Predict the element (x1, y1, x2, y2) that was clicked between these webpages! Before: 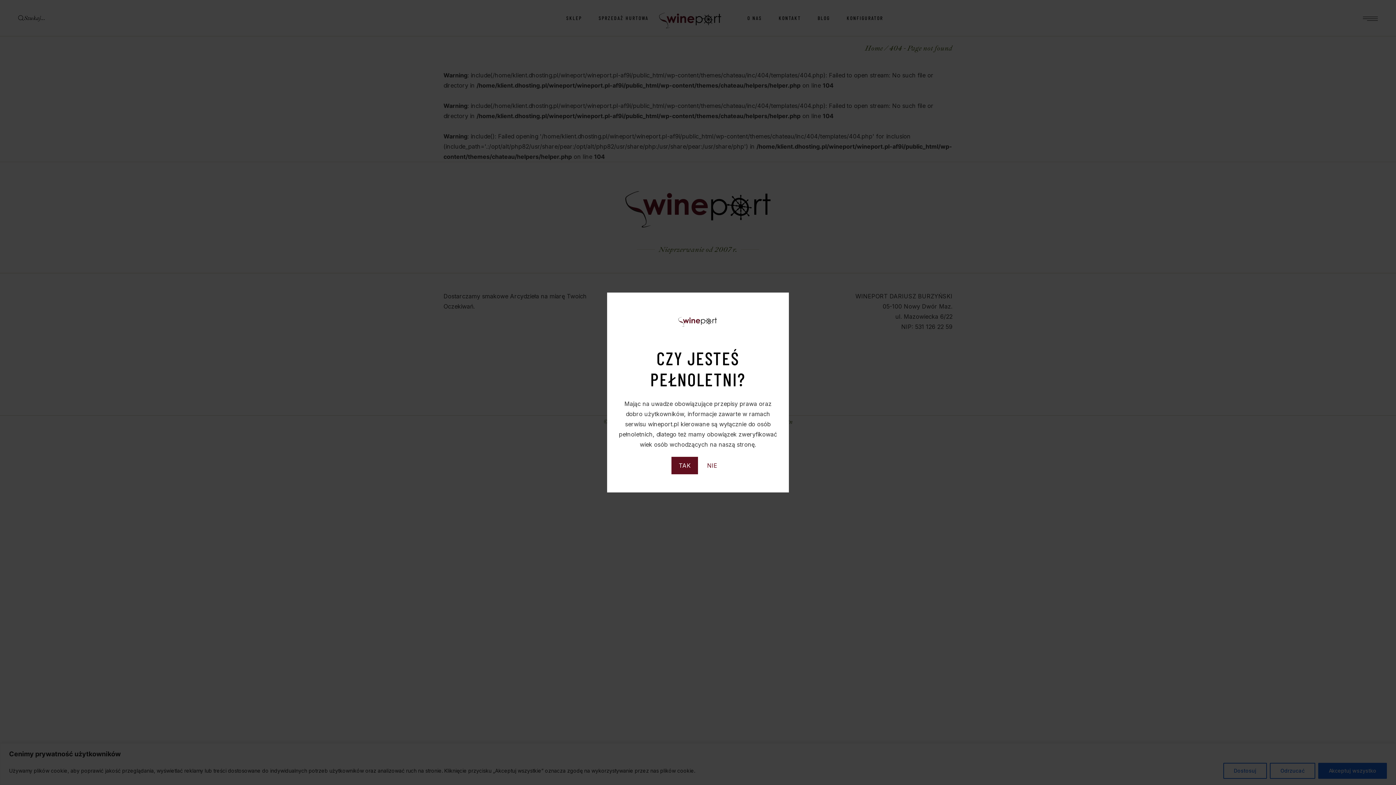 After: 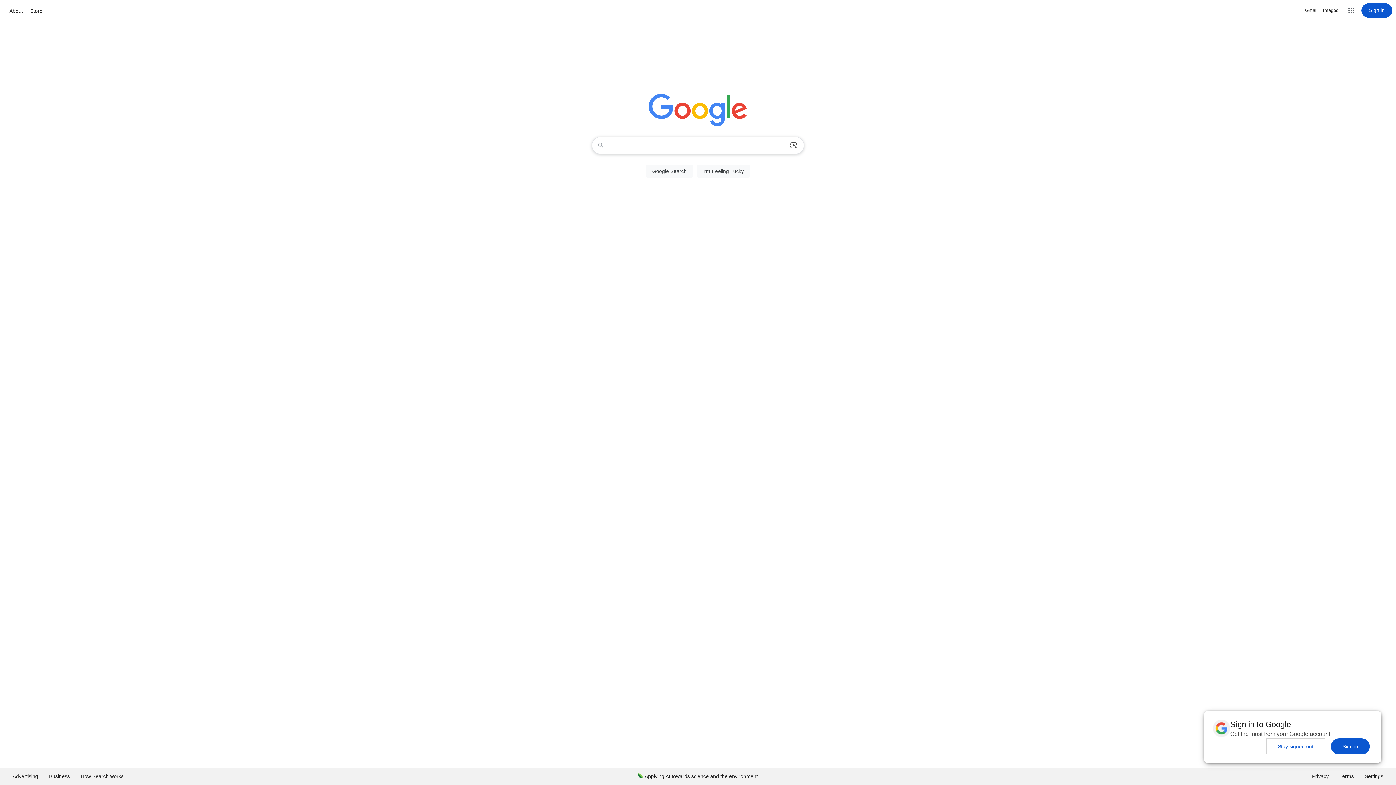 Action: label: NIE bbox: (700, 457, 724, 474)